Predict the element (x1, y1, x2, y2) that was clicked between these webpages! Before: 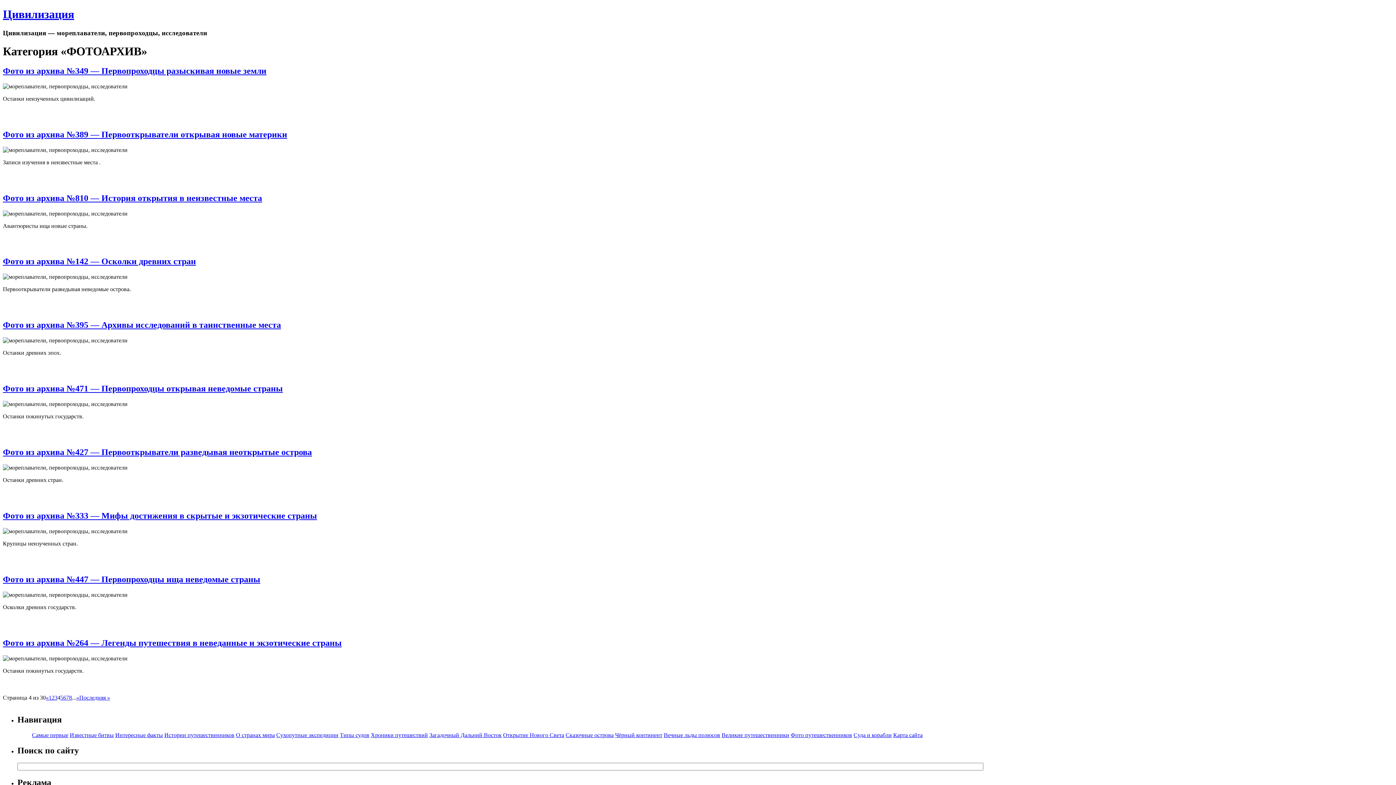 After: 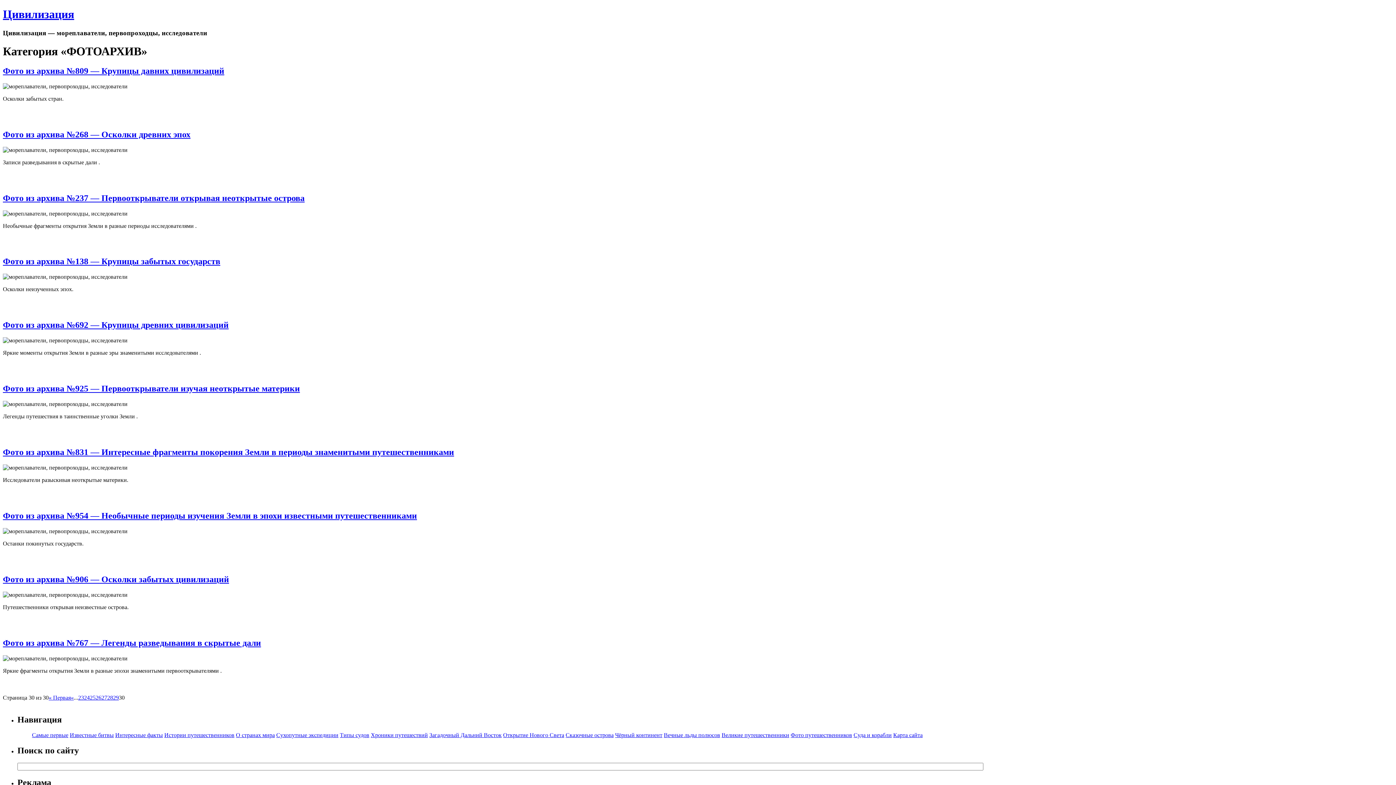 Action: label: Последняя » bbox: (79, 694, 110, 701)